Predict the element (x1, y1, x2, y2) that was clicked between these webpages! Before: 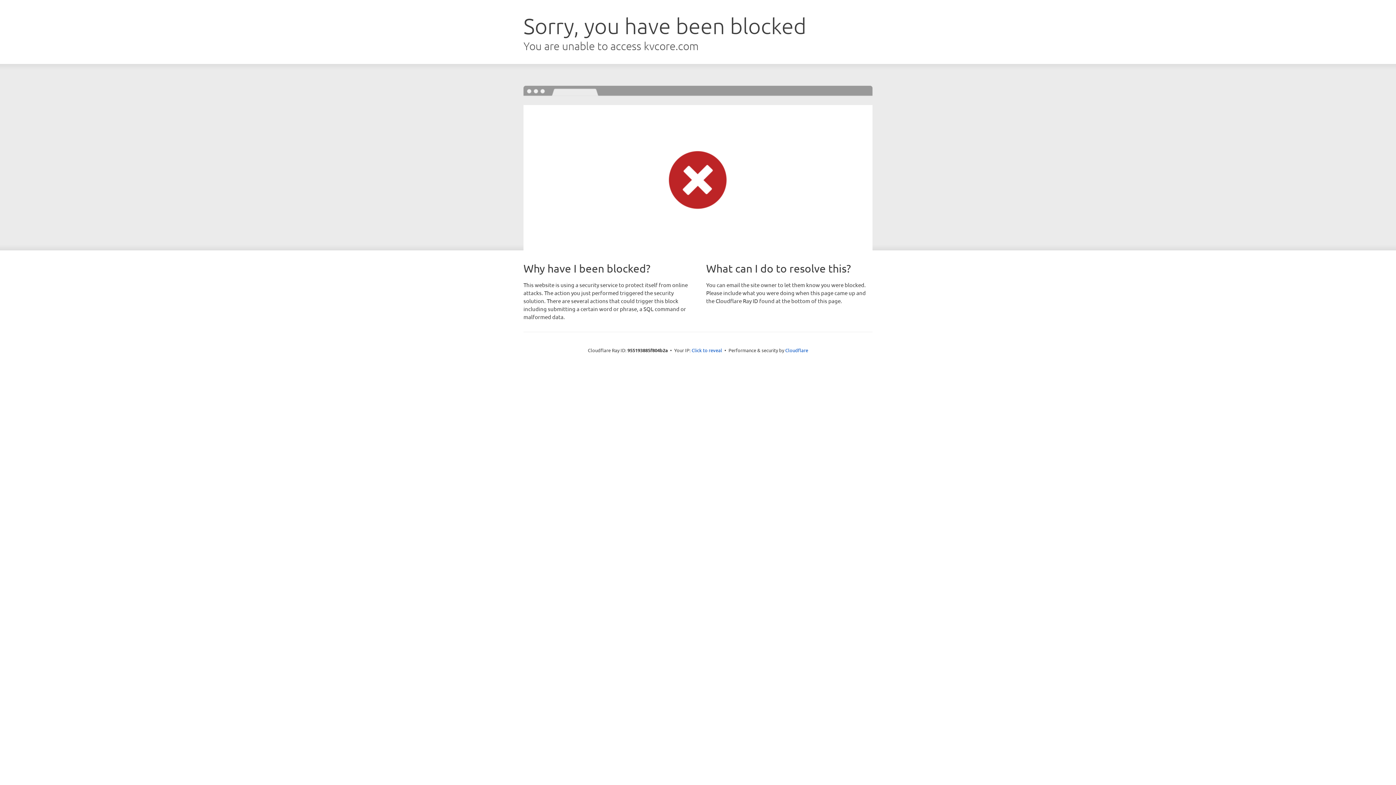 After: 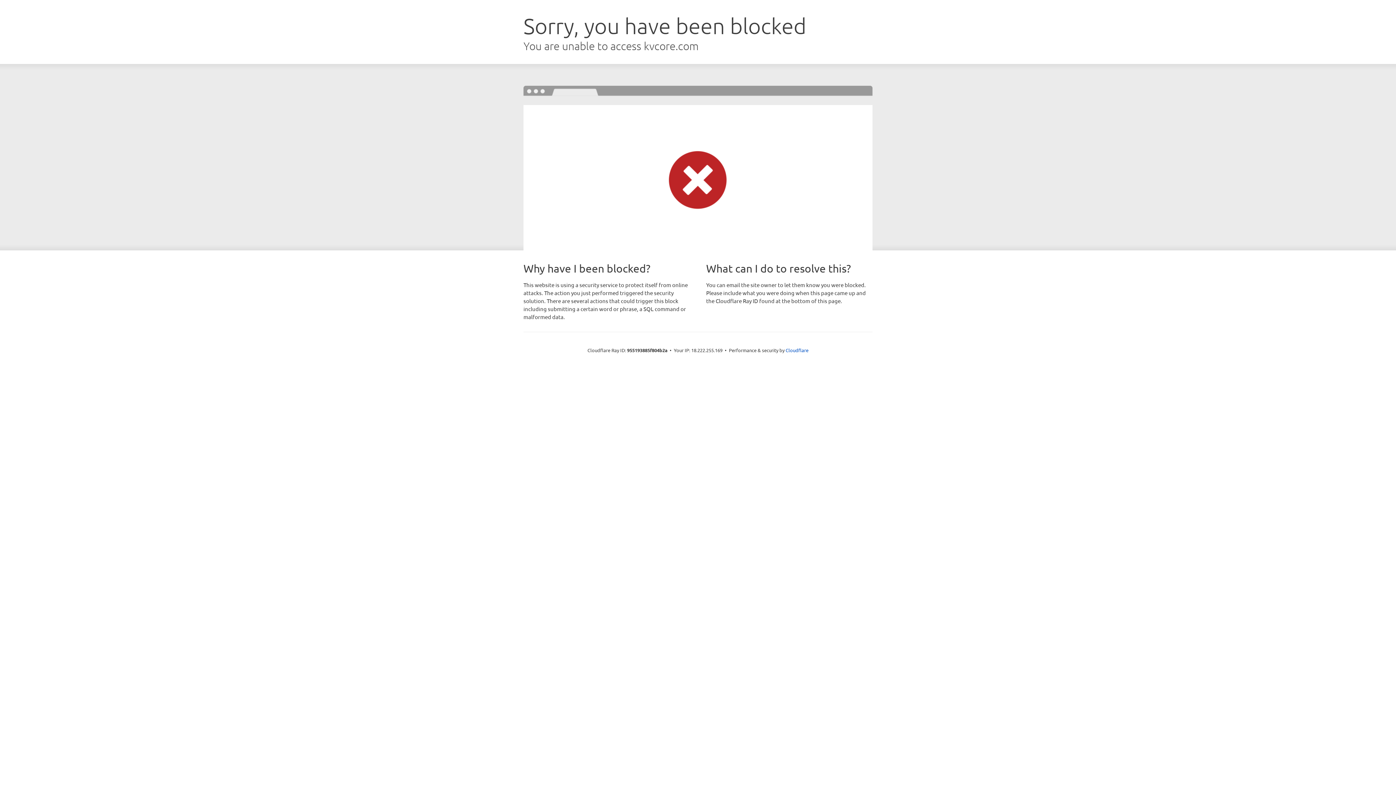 Action: bbox: (691, 346, 722, 353) label: Click to reveal